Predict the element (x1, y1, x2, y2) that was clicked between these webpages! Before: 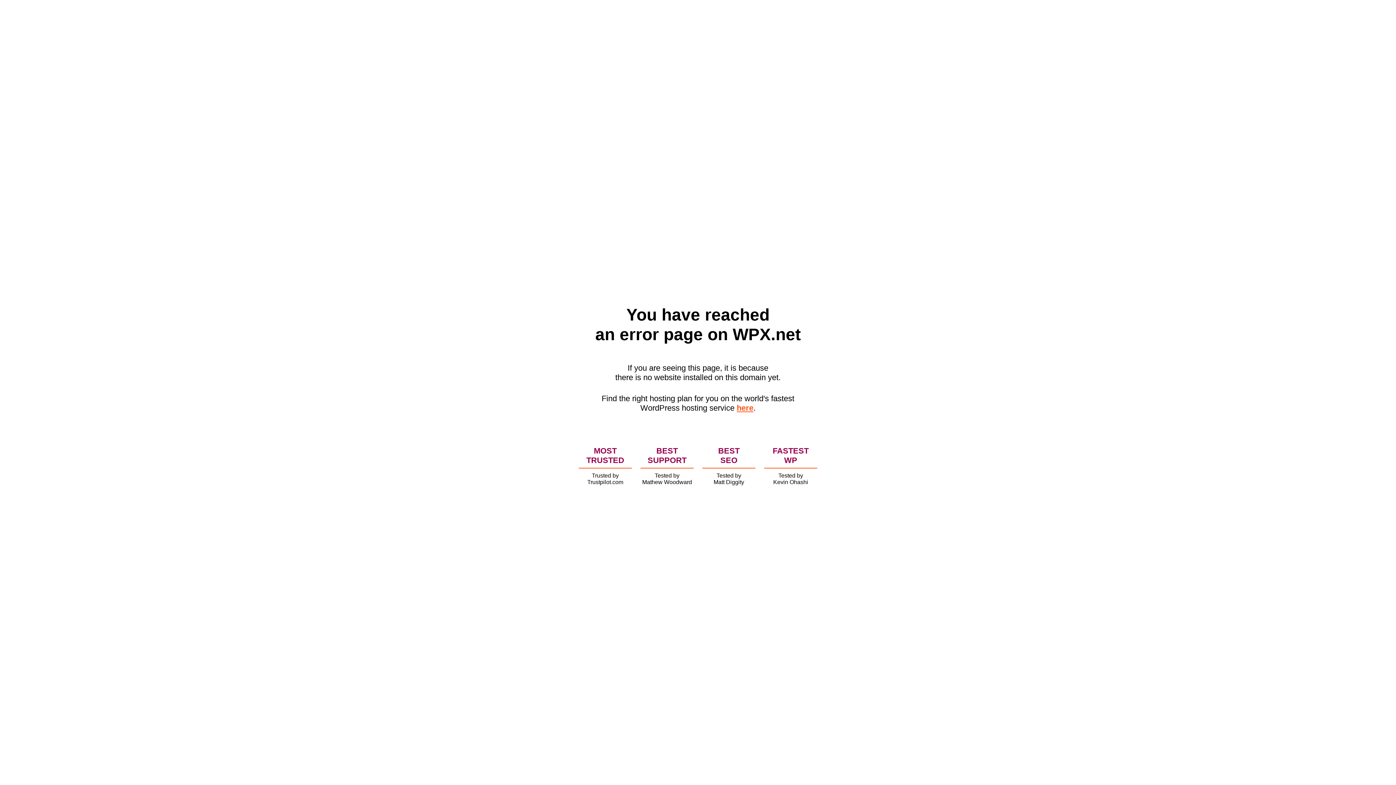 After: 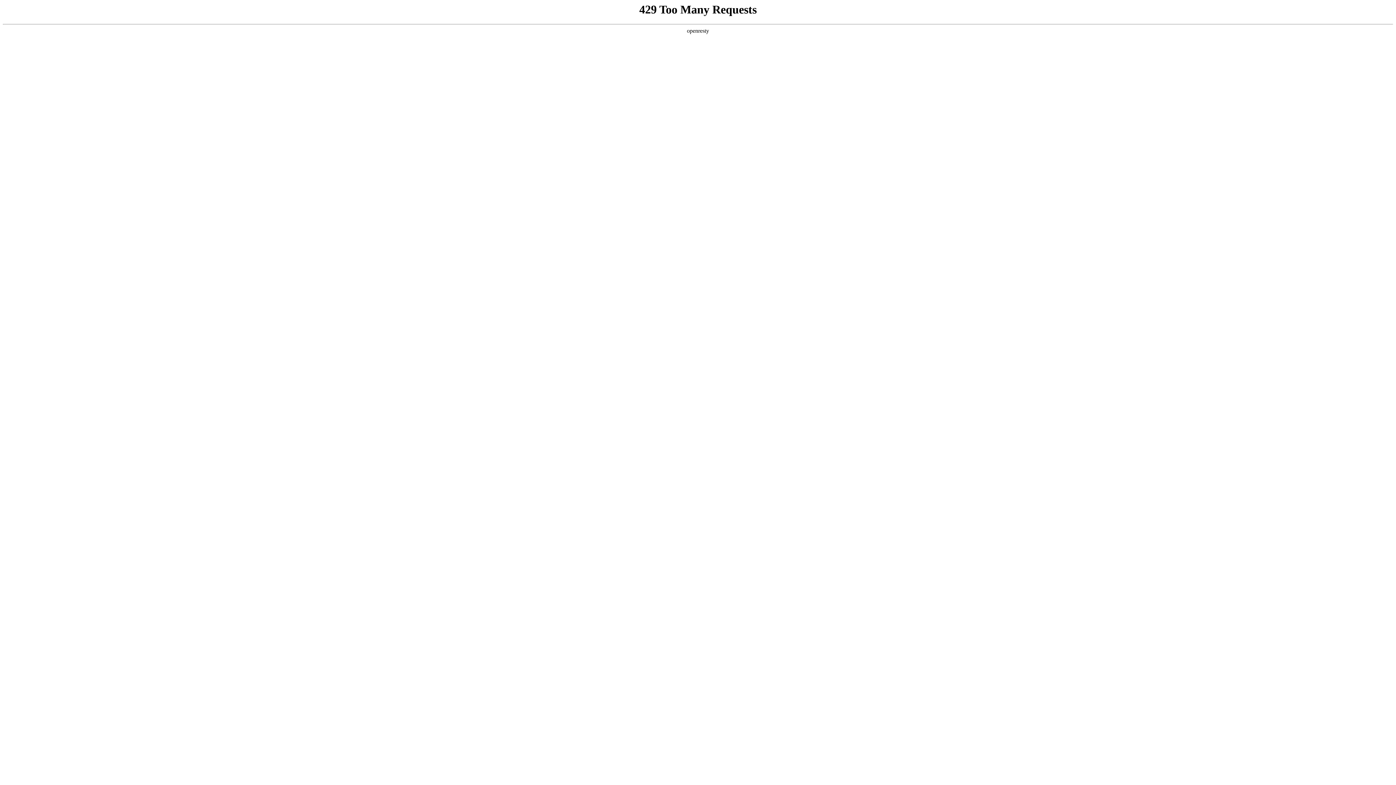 Action: label: here bbox: (736, 403, 753, 412)